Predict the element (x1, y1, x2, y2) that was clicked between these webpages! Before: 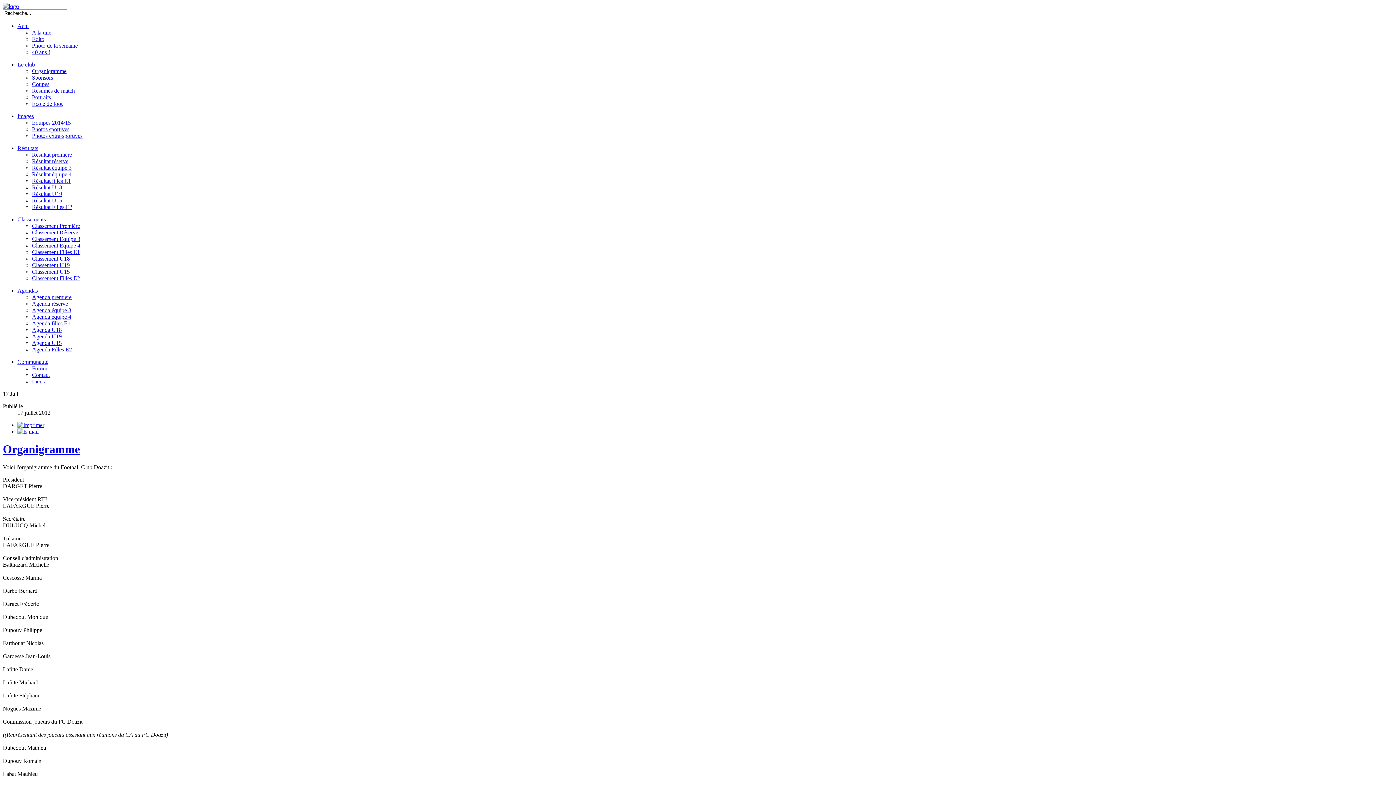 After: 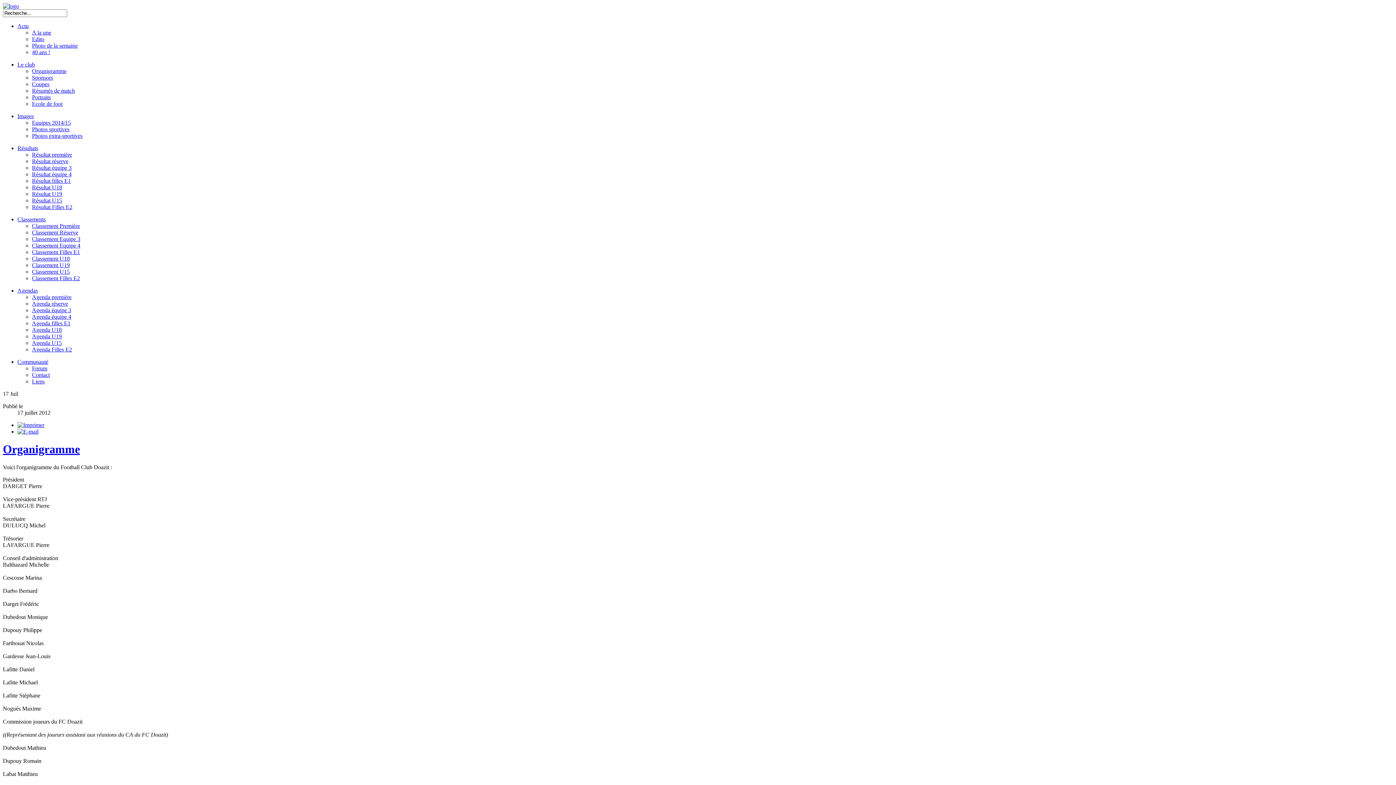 Action: bbox: (32, 68, 66, 74) label: Organigramme